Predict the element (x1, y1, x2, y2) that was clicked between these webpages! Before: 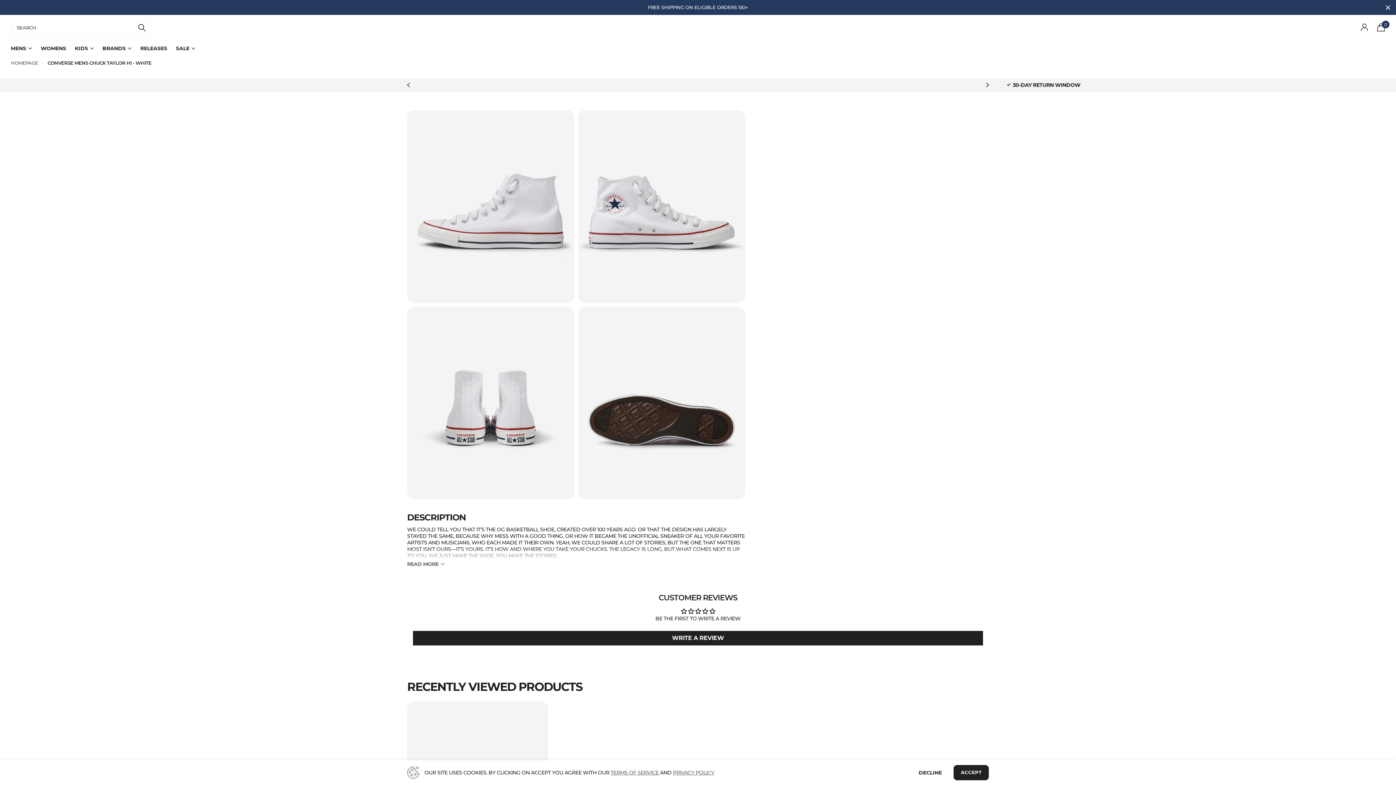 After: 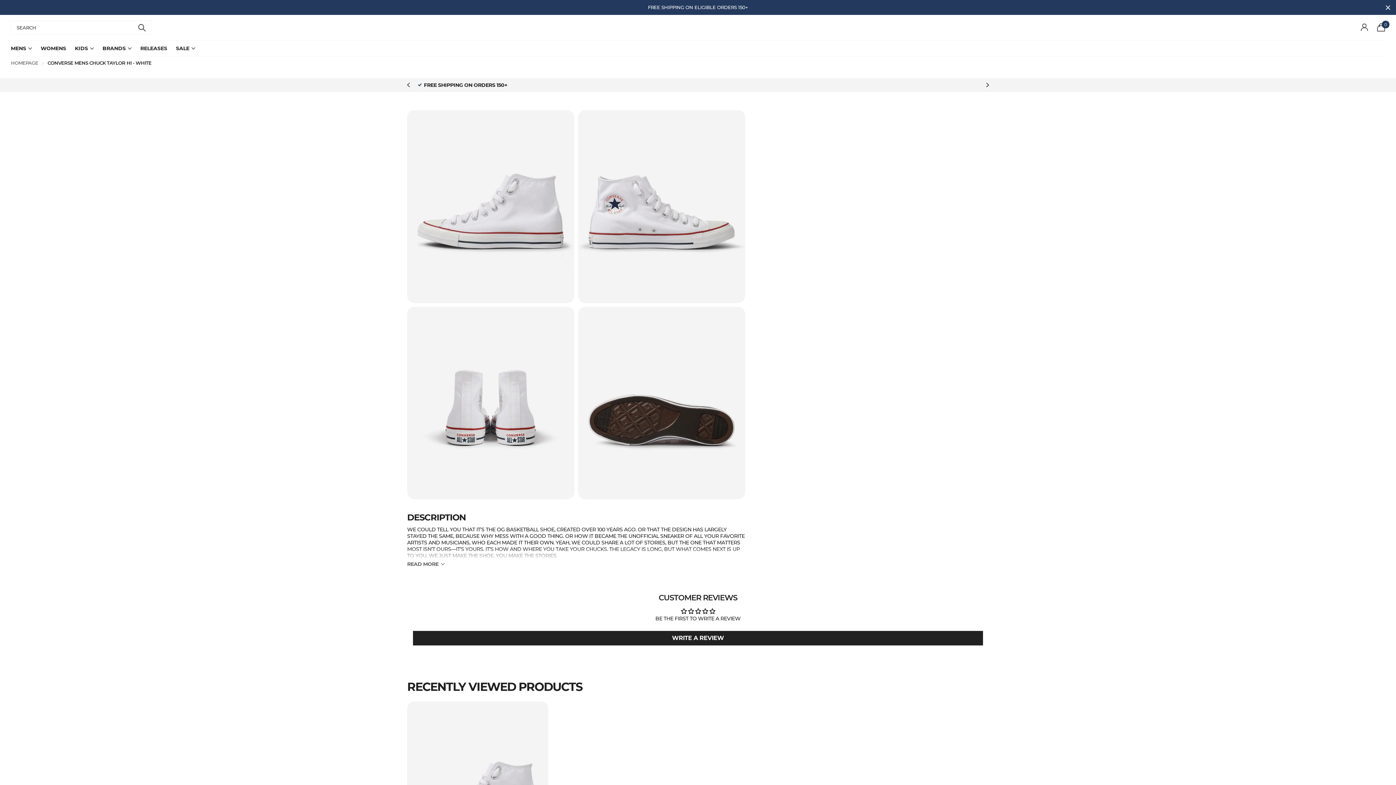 Action: label: ACCEPT bbox: (953, 765, 989, 780)